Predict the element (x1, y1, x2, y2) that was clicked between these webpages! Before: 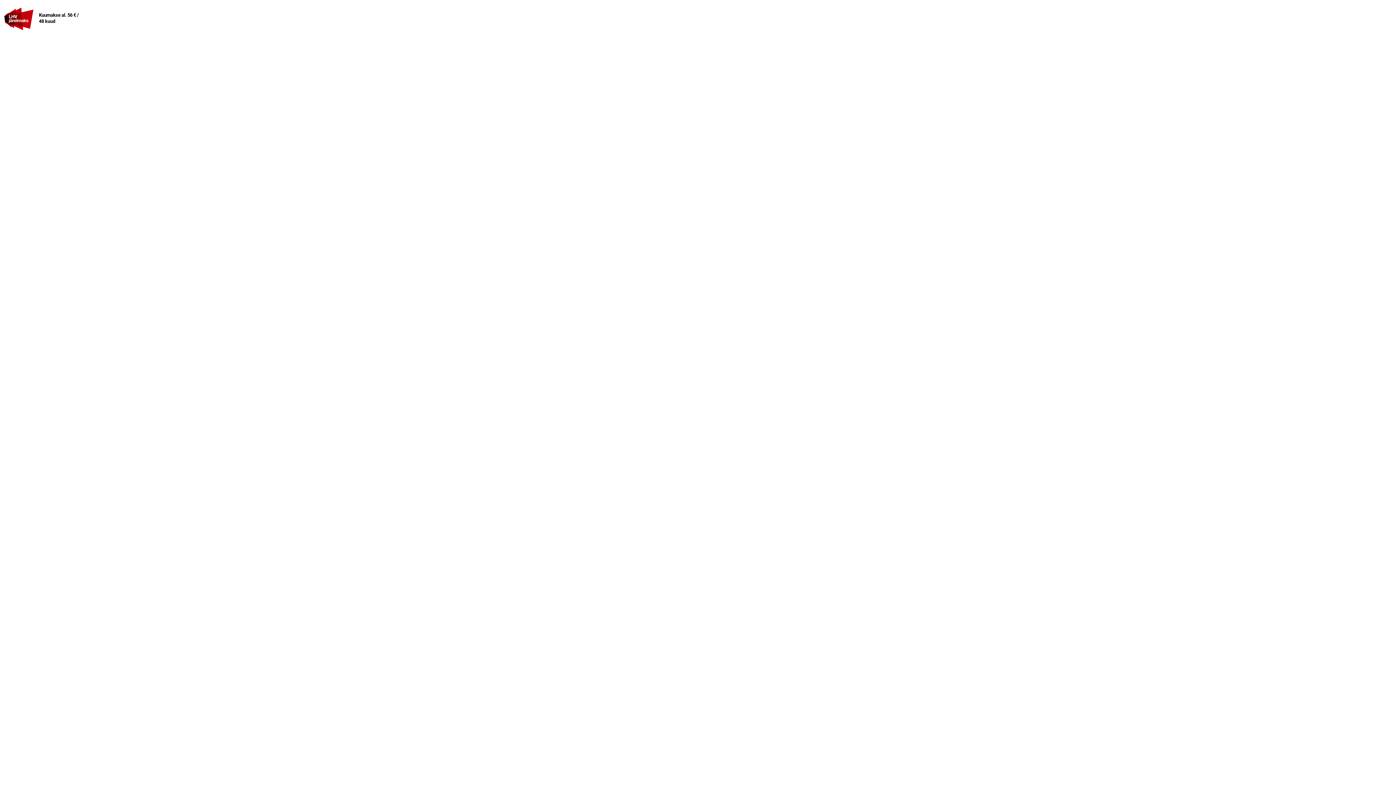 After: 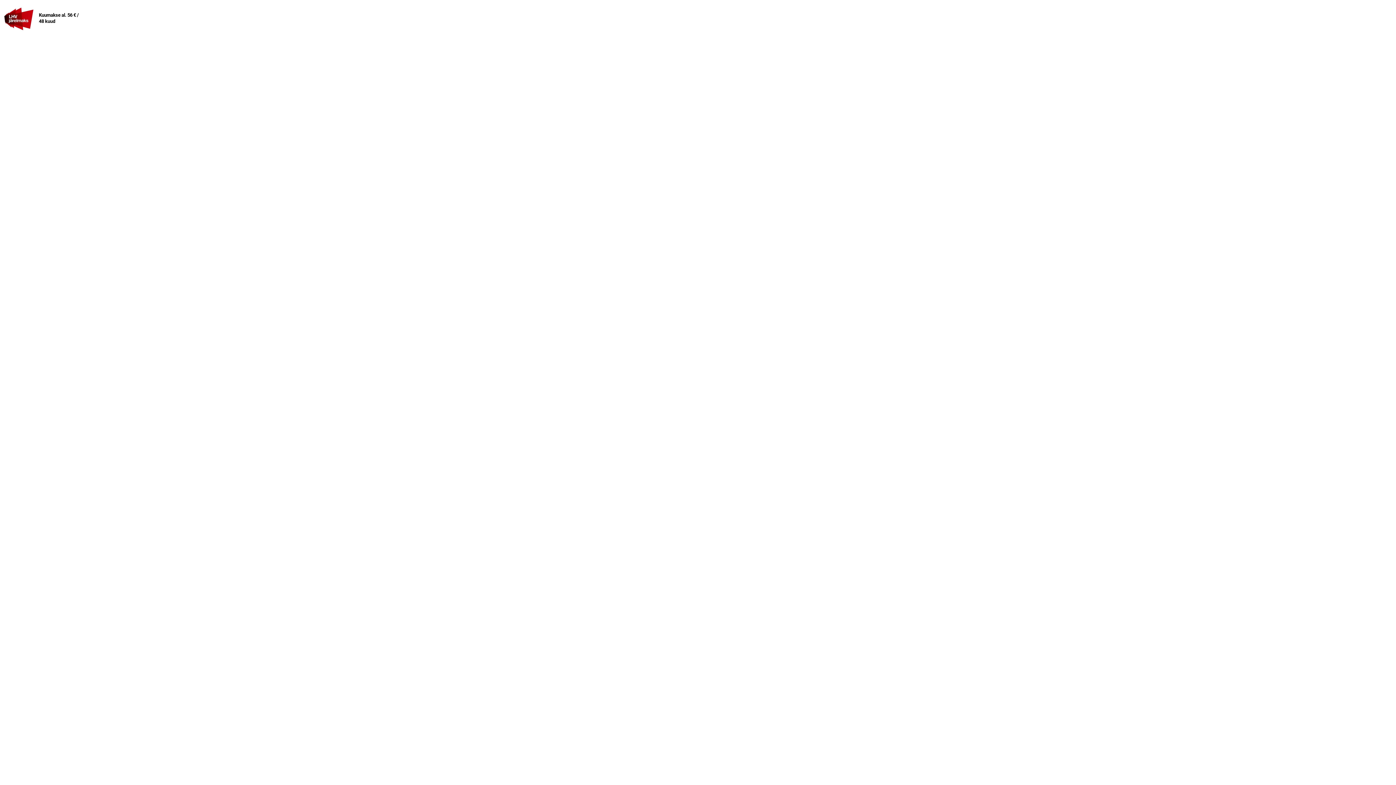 Action: label: Kuumakse al.56 € / 48kuud bbox: (4, 4, 95, 11)